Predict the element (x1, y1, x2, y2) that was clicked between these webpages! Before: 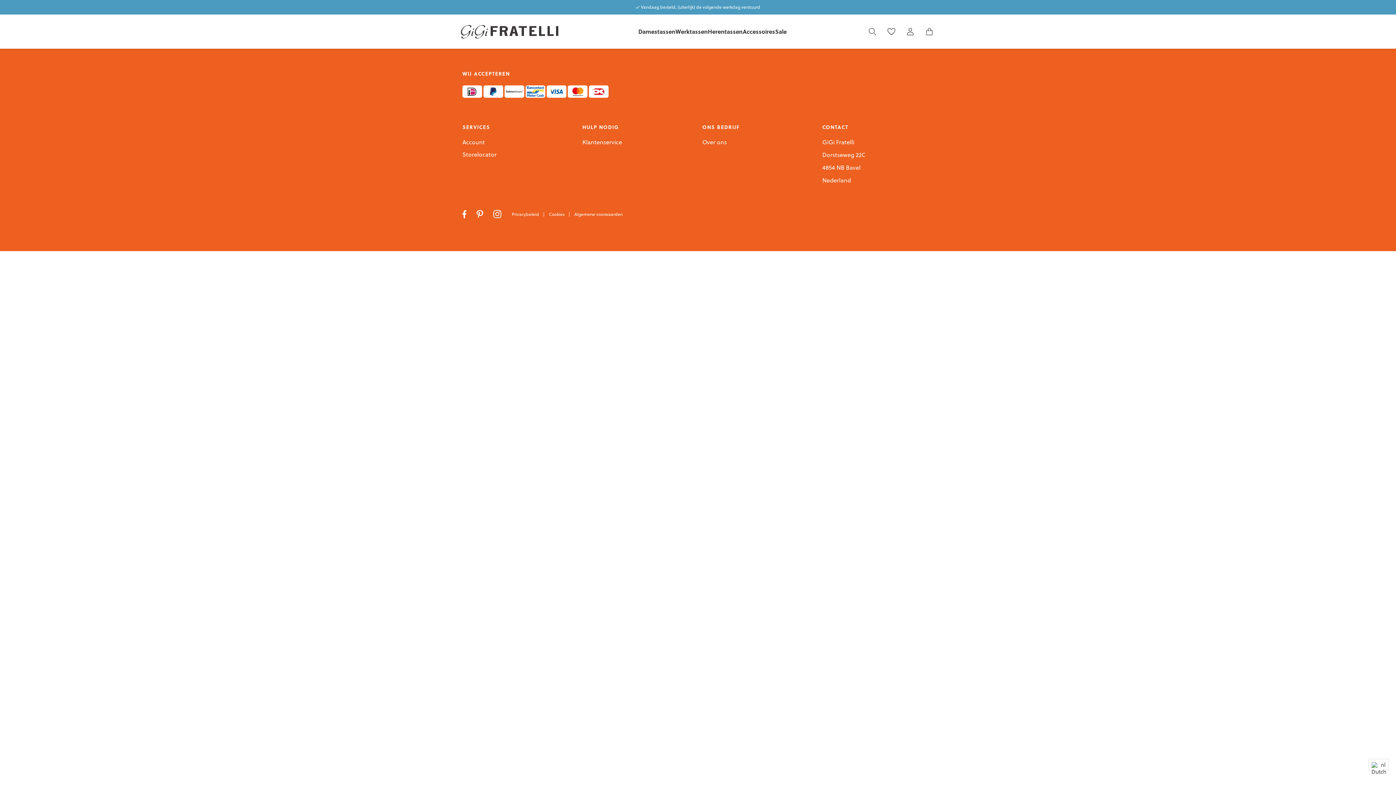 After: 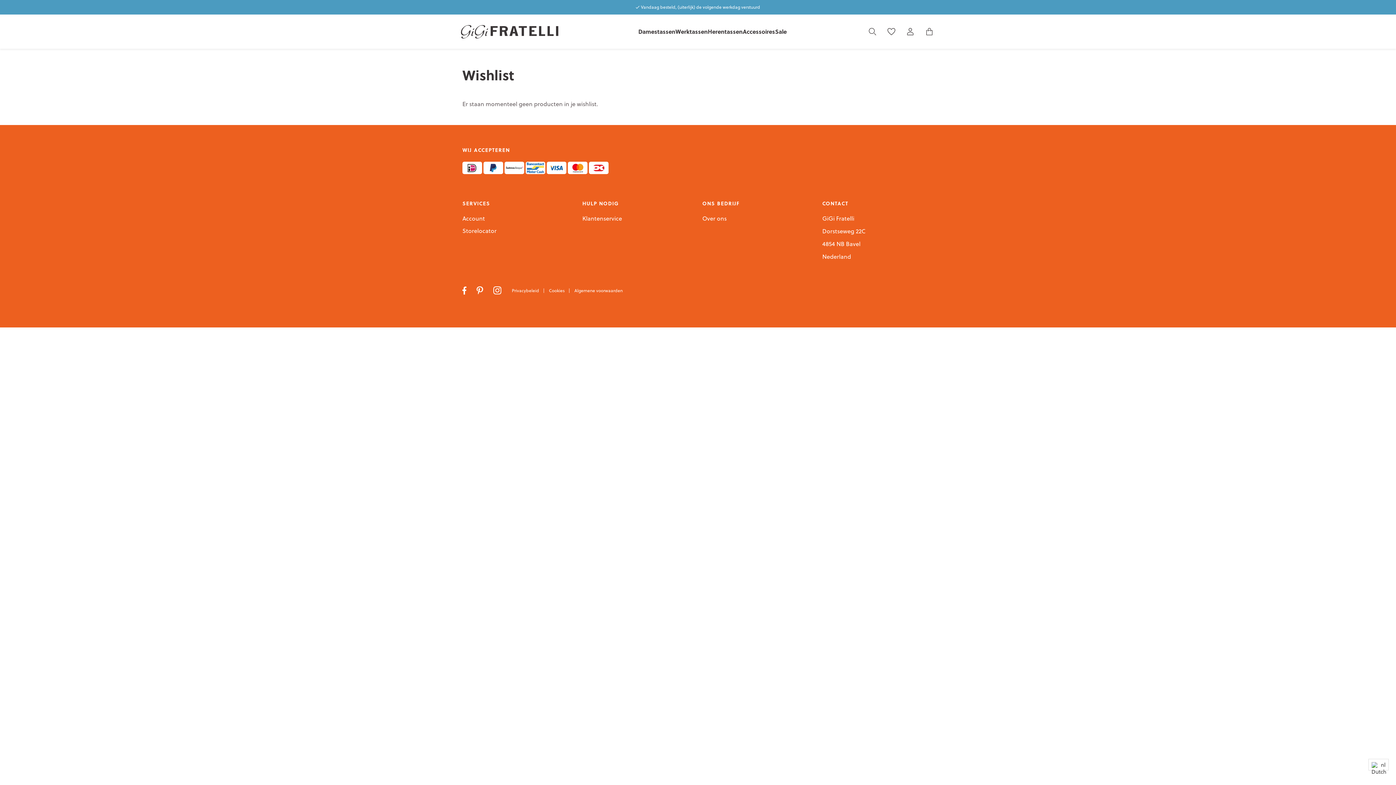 Action: bbox: (887, 27, 896, 35)